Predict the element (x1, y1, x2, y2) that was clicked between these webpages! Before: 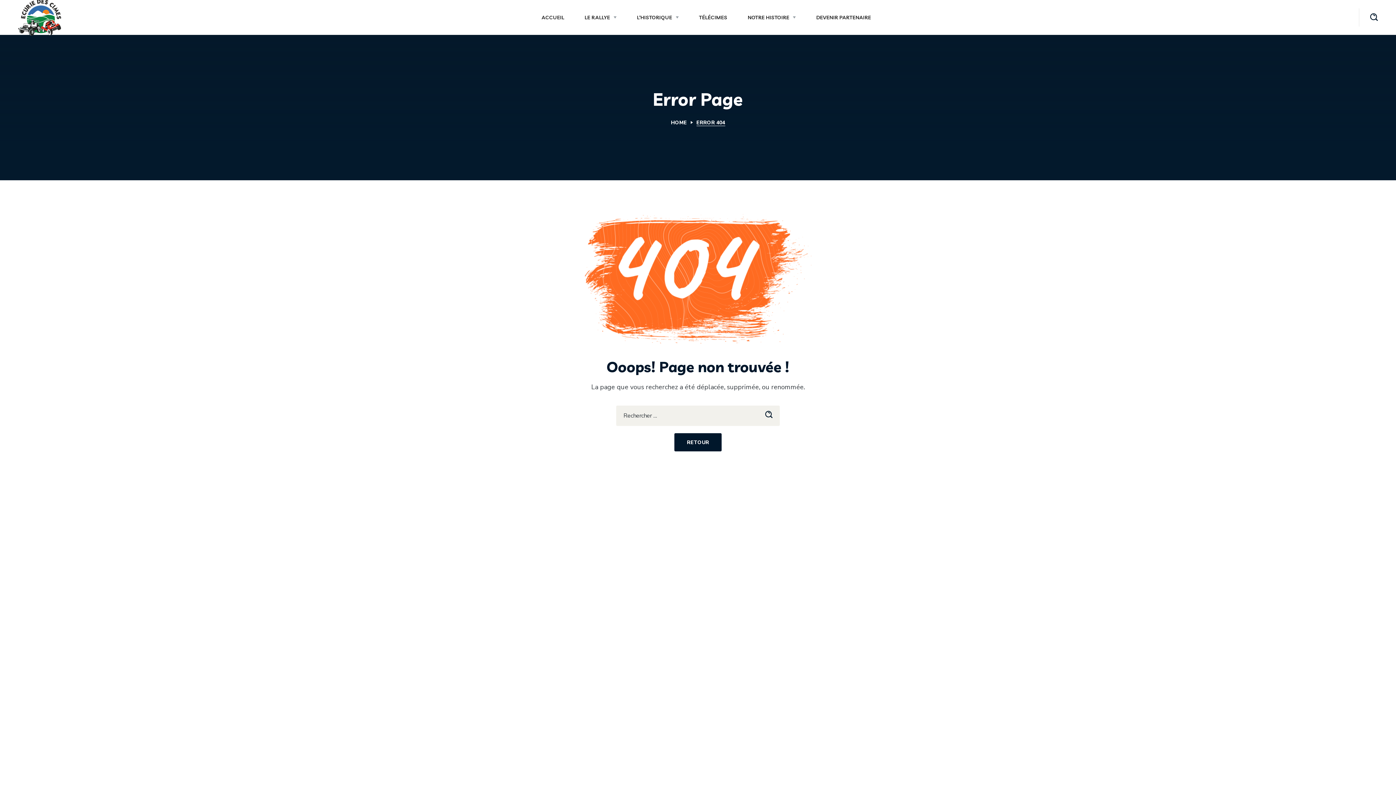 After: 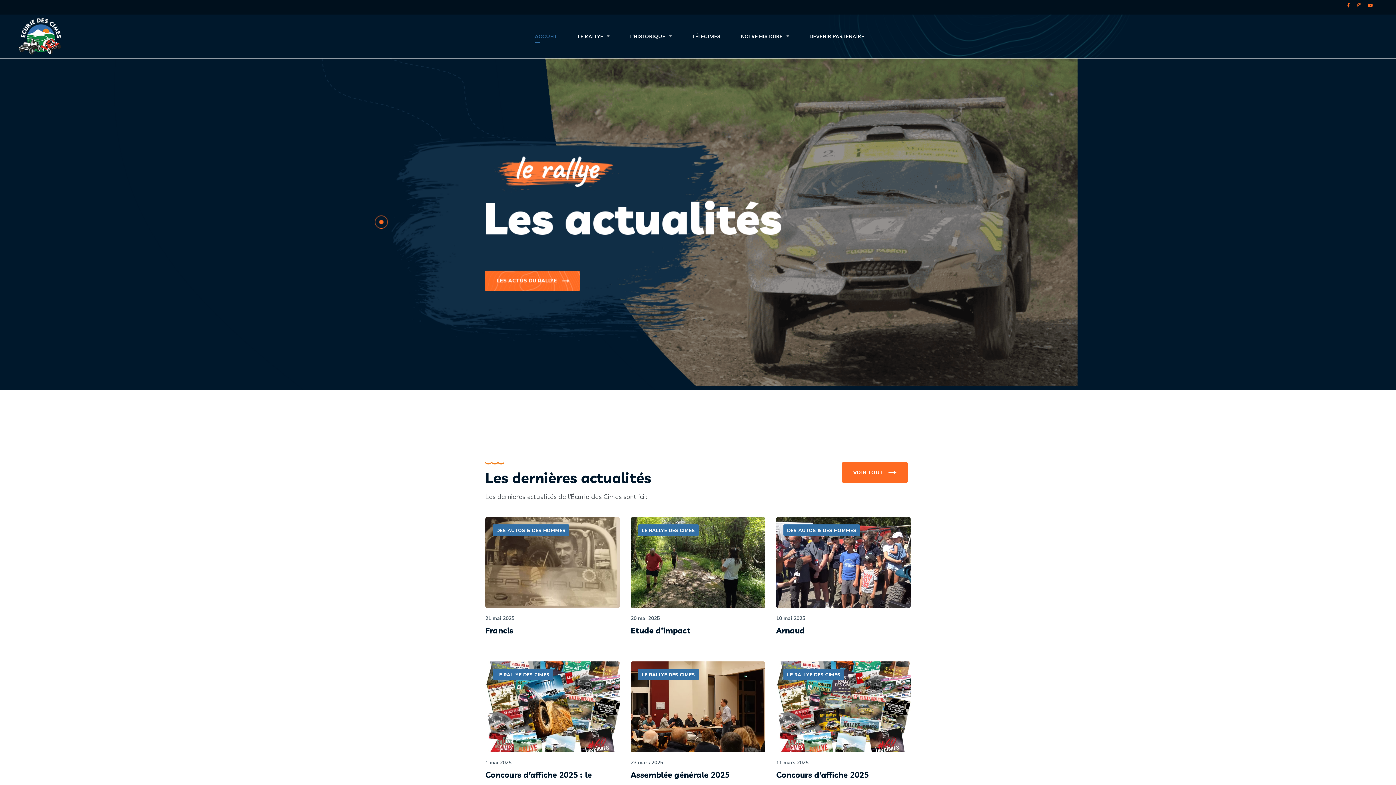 Action: bbox: (671, 119, 687, 126) label: HOME